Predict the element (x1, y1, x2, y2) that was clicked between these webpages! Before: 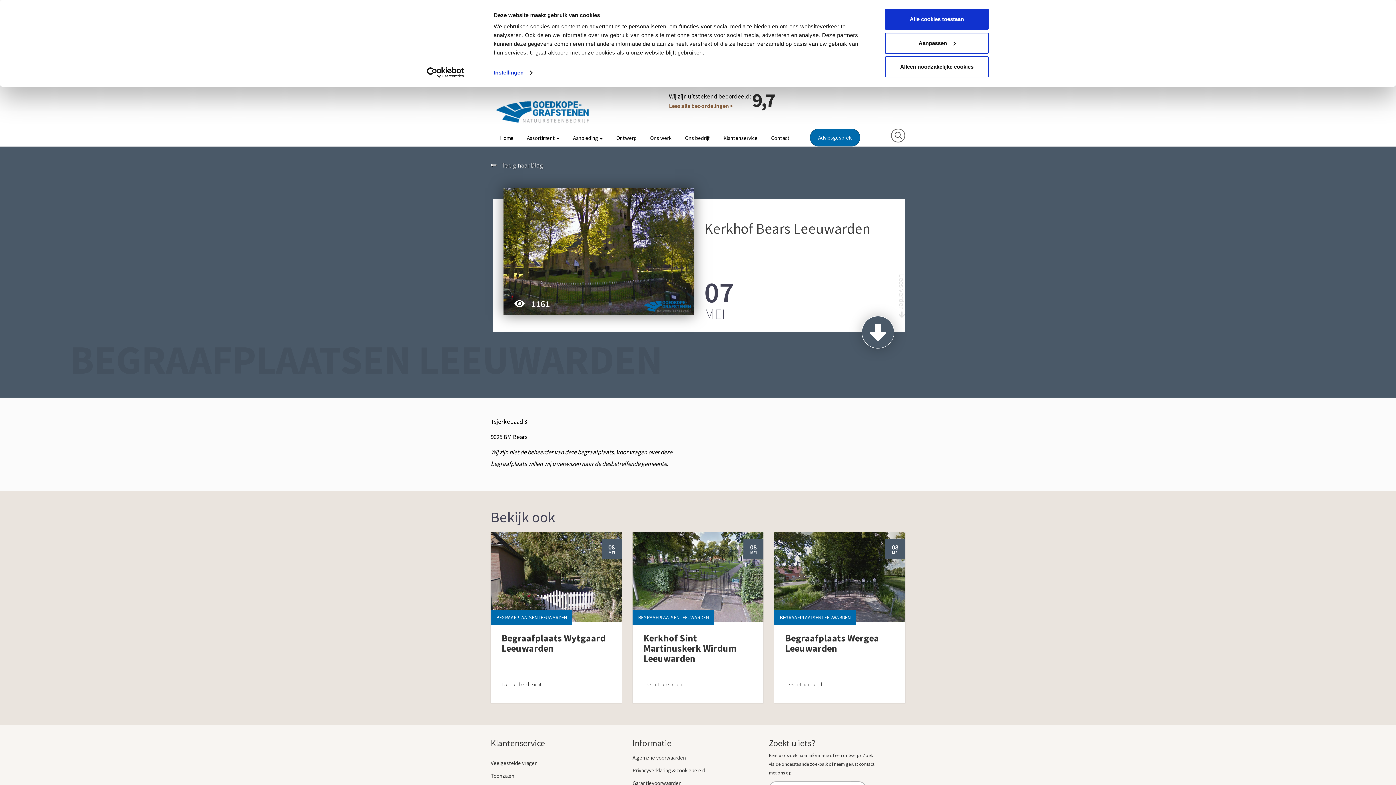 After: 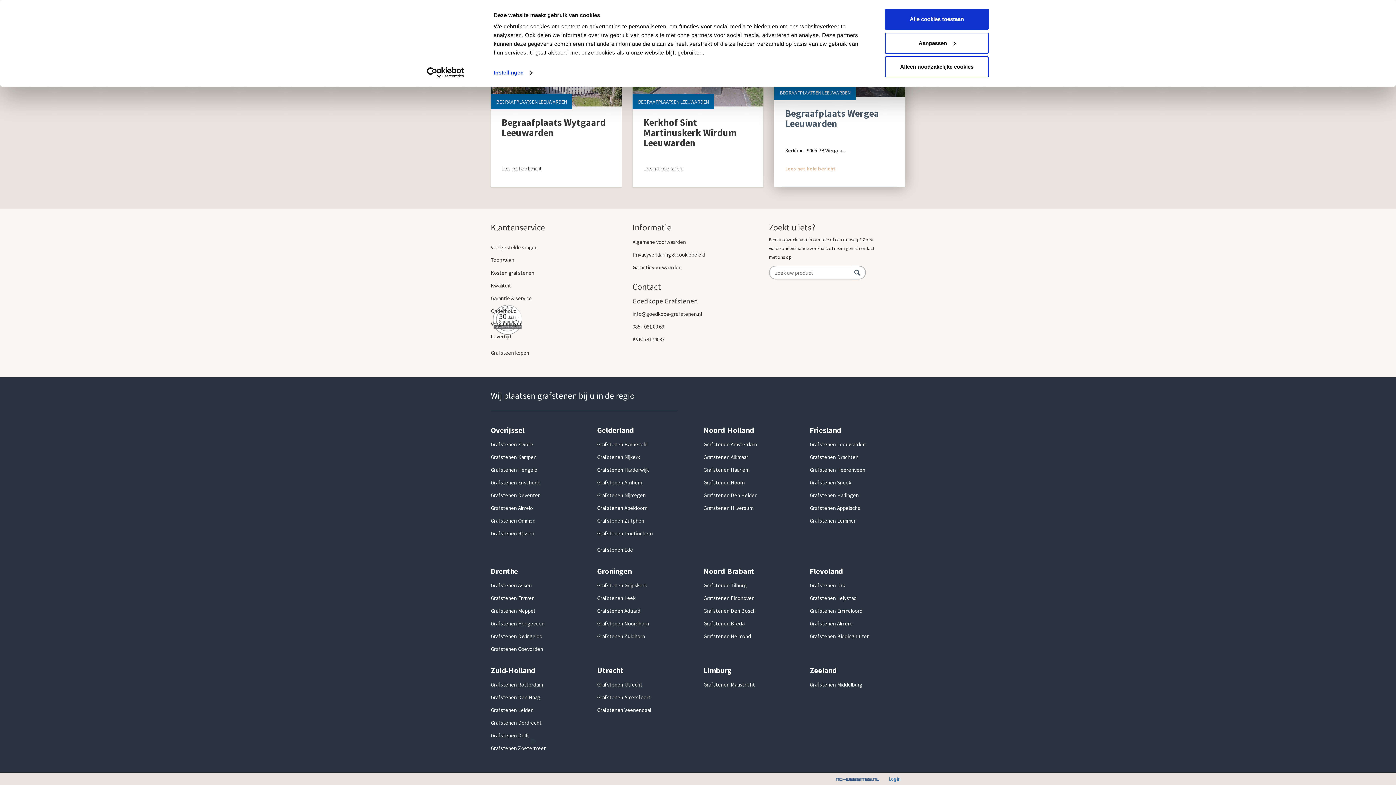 Action: bbox: (891, 129, 905, 139)